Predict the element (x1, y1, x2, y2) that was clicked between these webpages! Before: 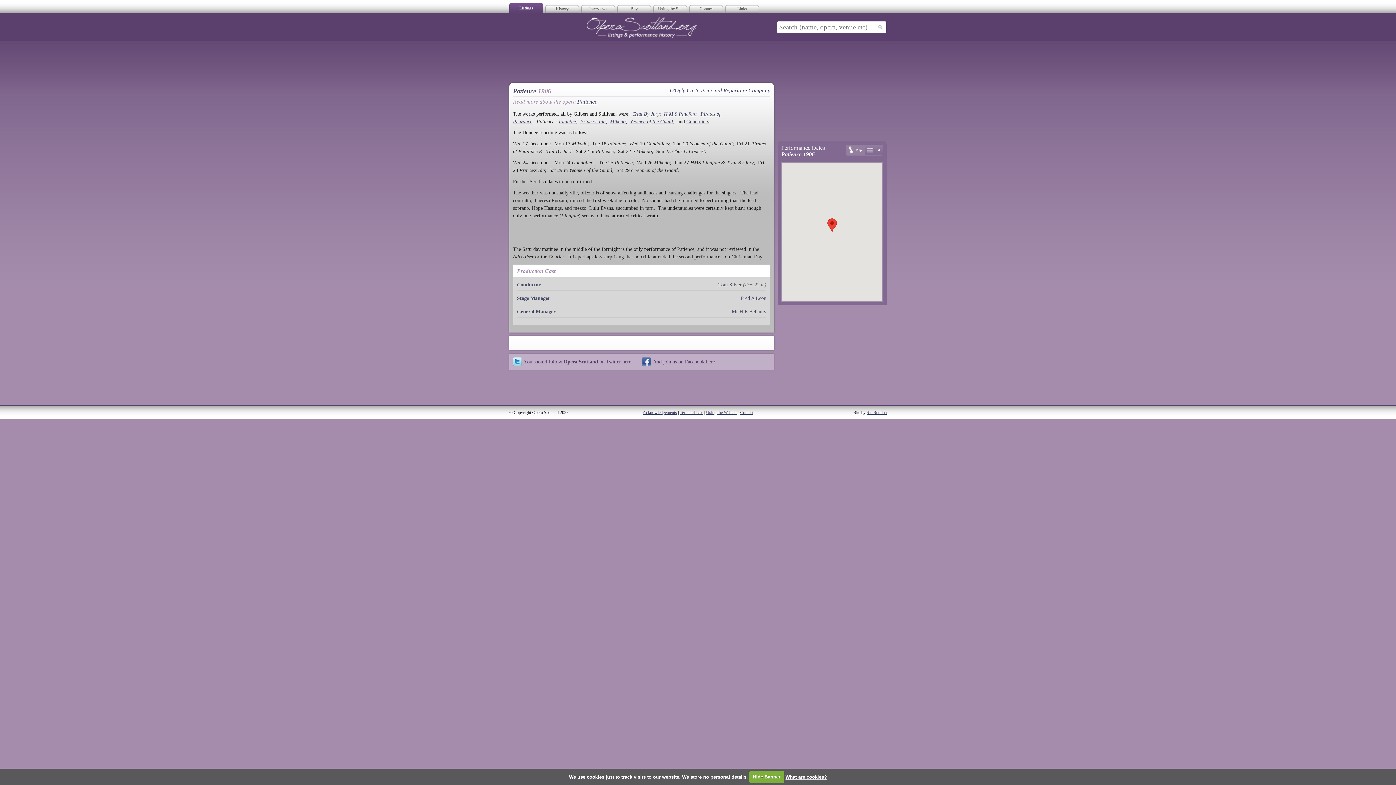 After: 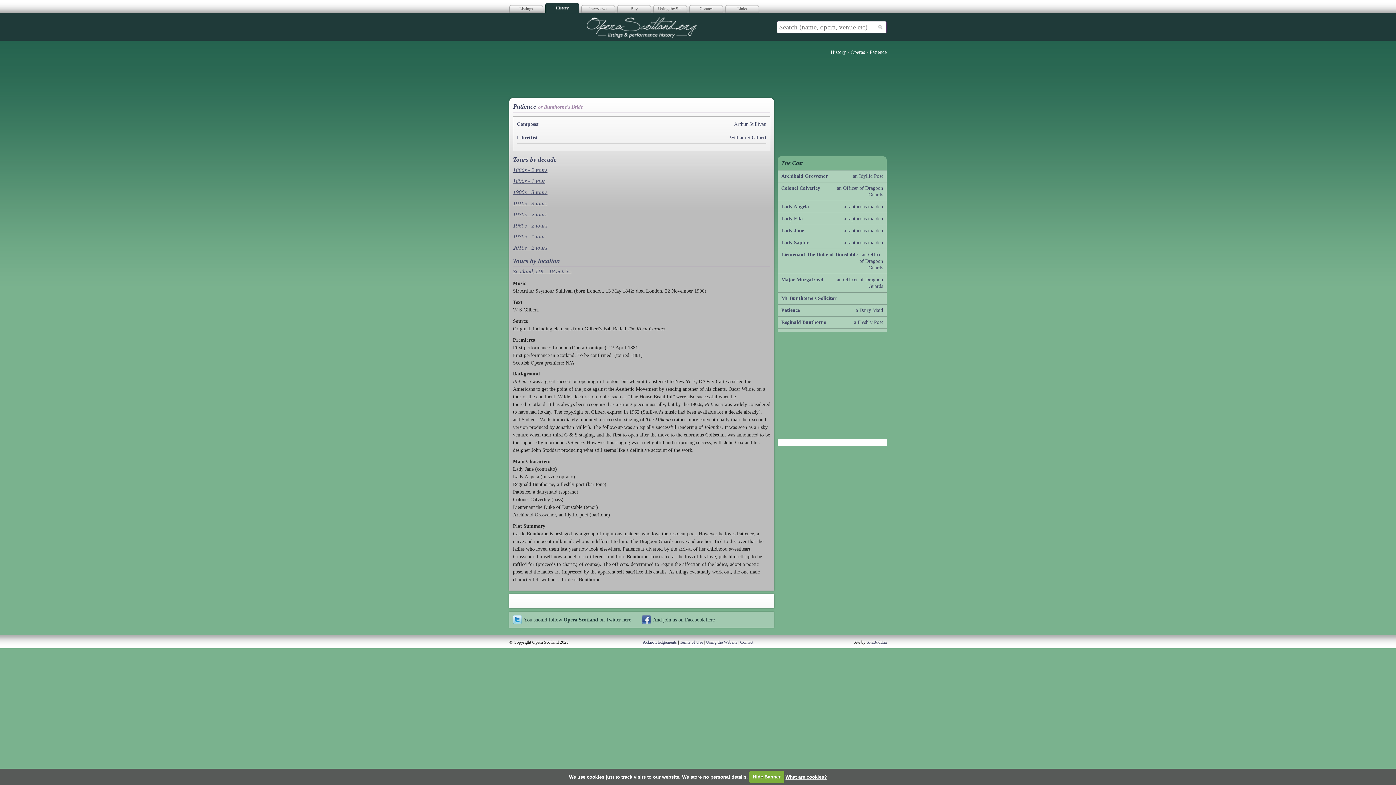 Action: label: Patience bbox: (577, 98, 597, 104)